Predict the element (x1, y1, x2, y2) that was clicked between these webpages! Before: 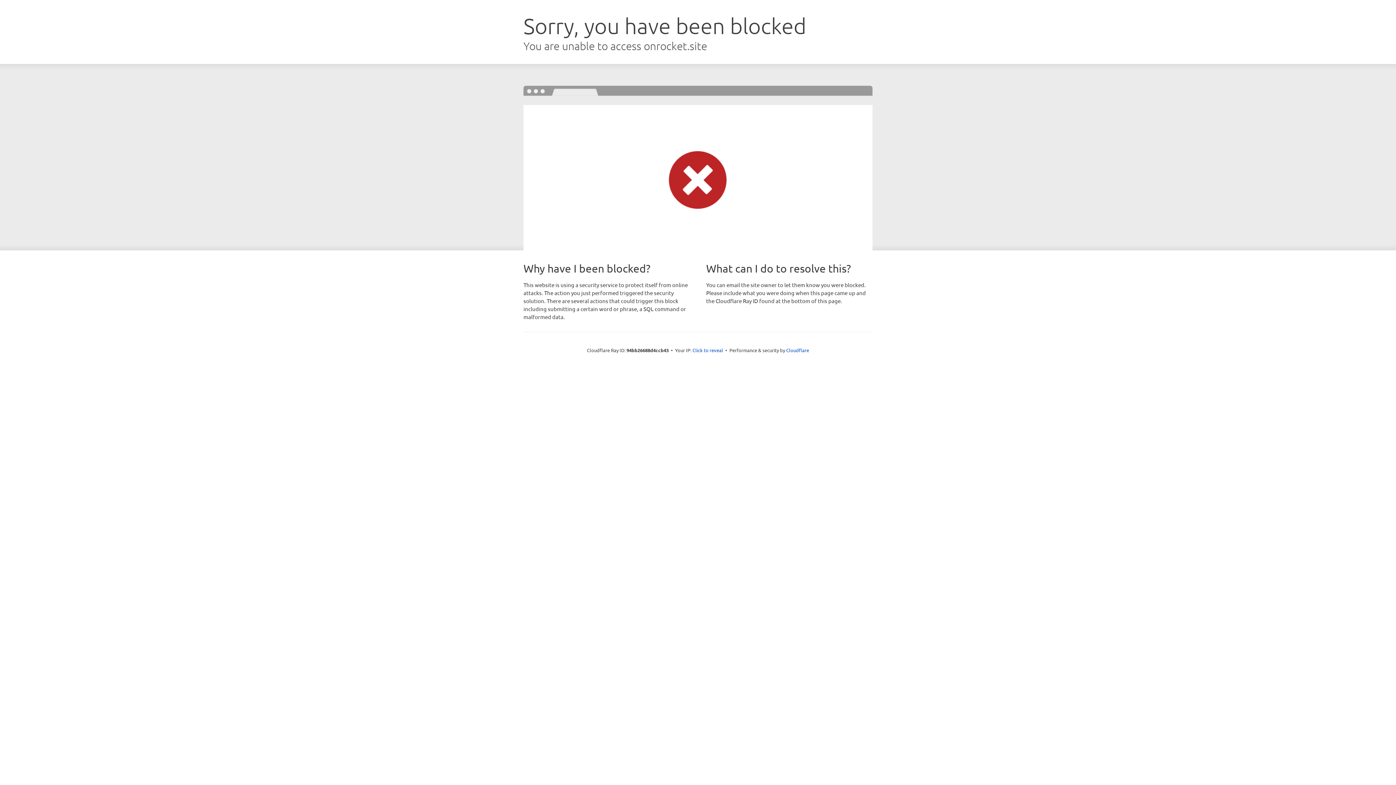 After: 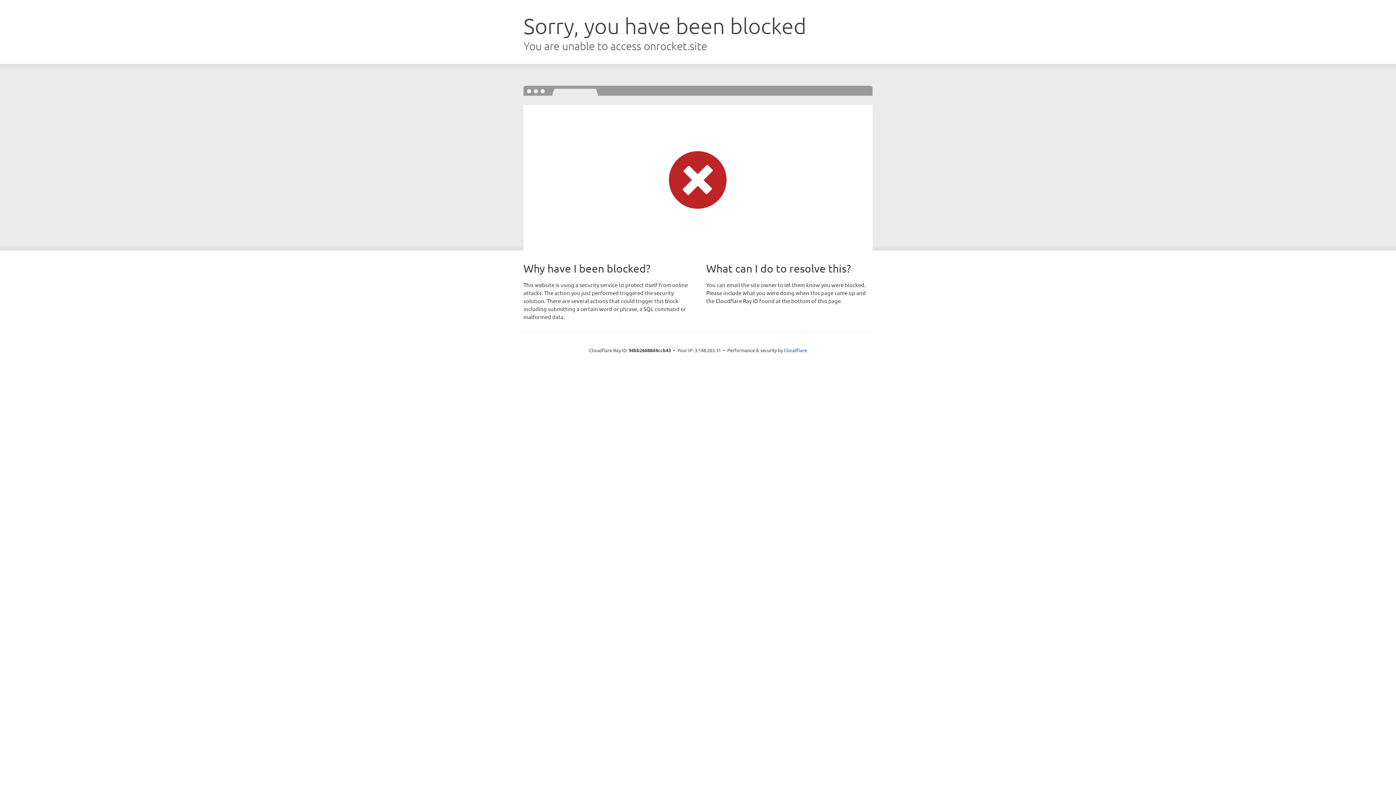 Action: bbox: (692, 346, 723, 353) label: Click to reveal